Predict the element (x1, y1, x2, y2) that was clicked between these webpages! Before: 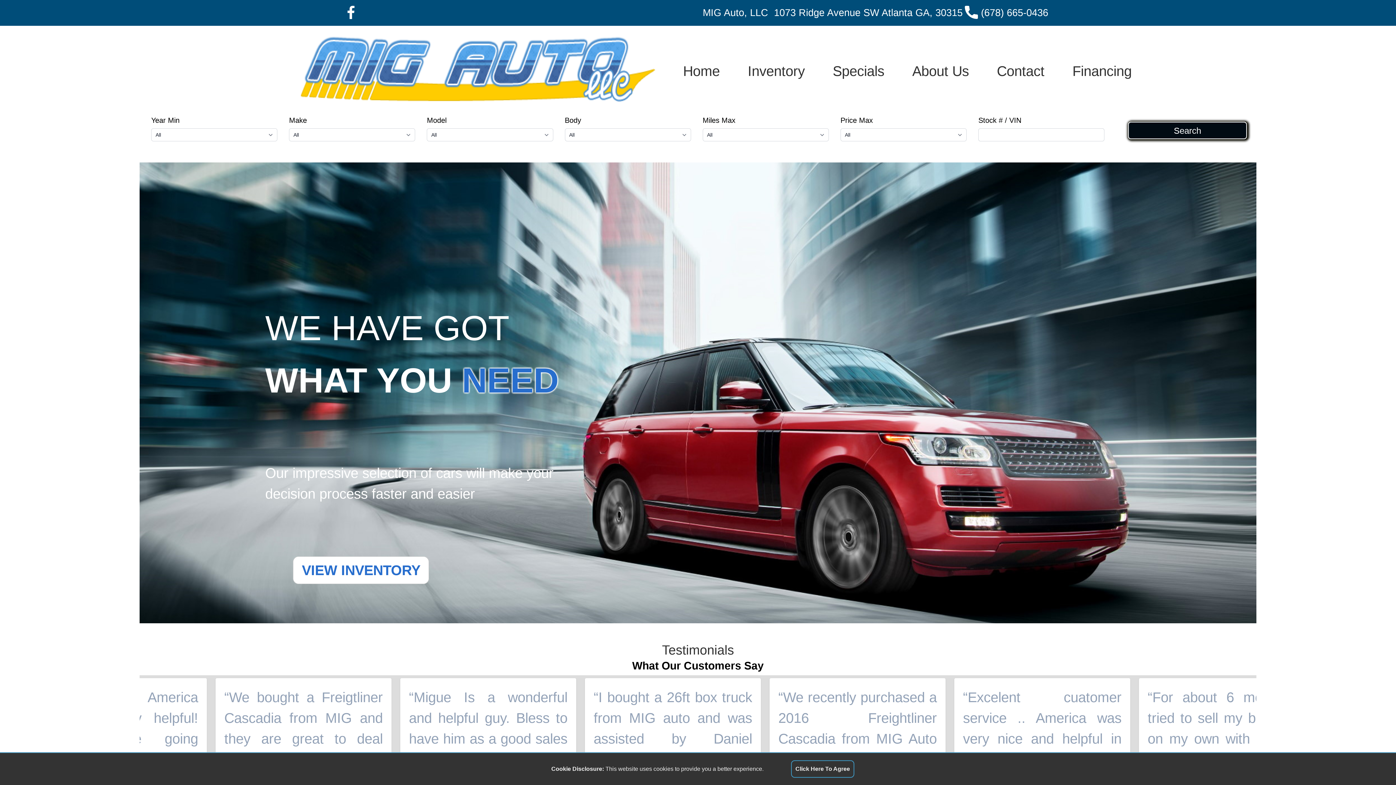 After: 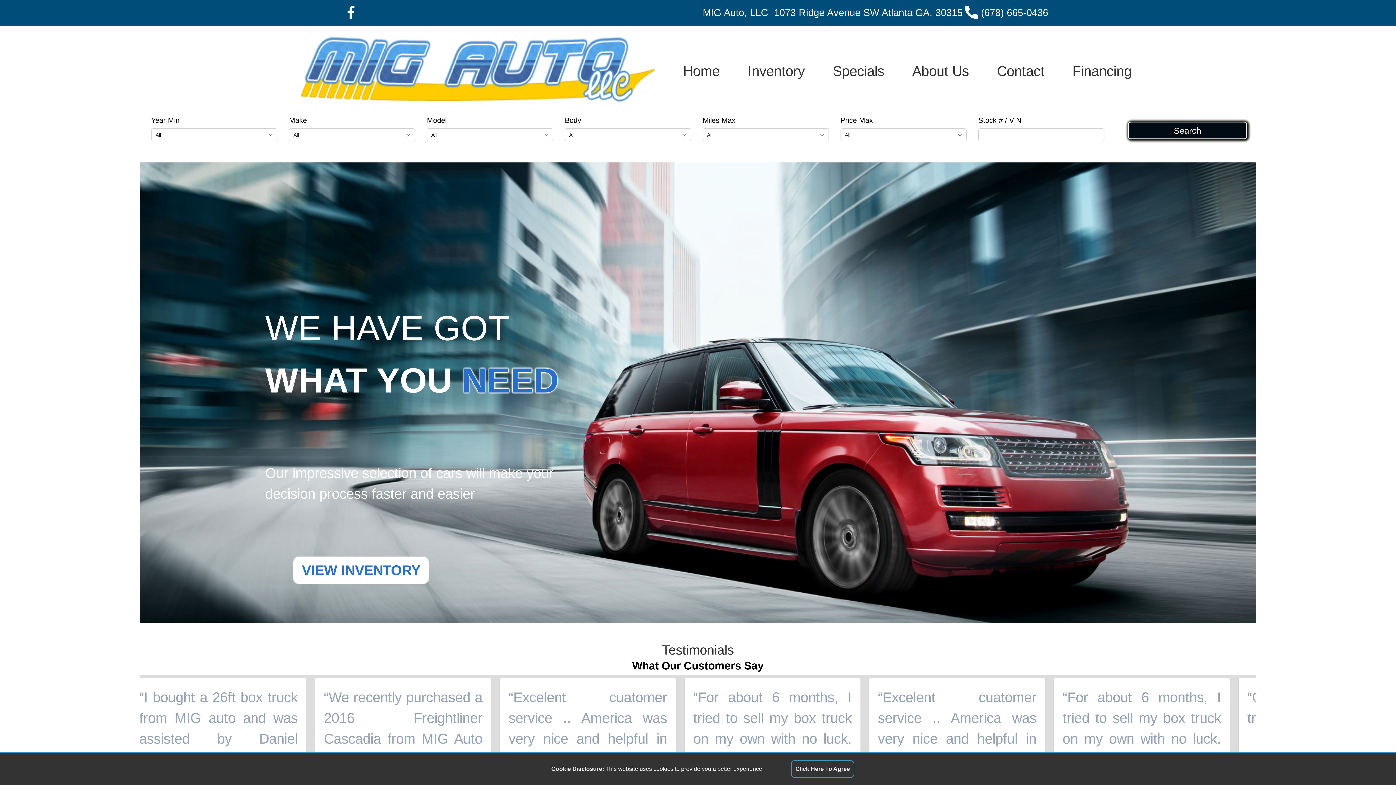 Action: bbox: (981, 5, 1048, 20) label: (678) 665-0436